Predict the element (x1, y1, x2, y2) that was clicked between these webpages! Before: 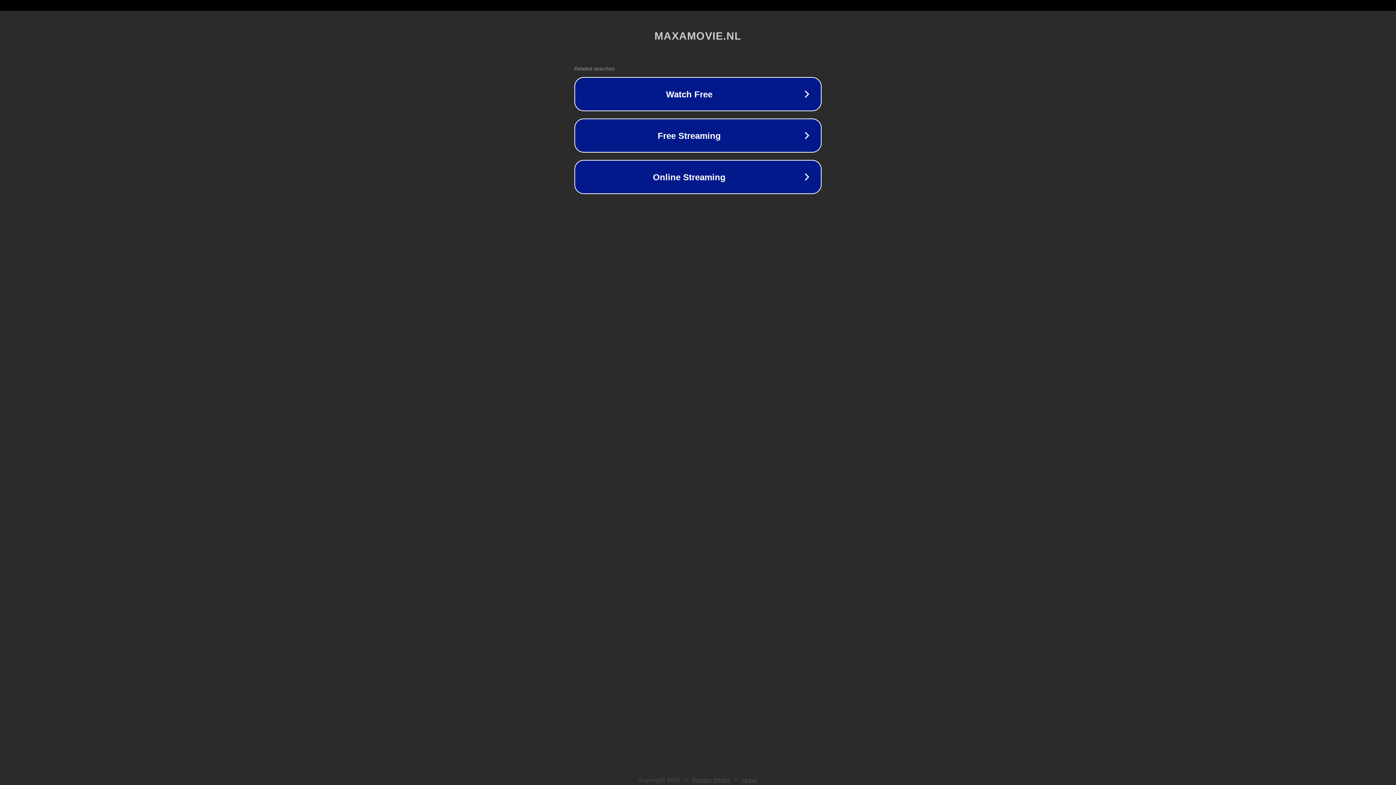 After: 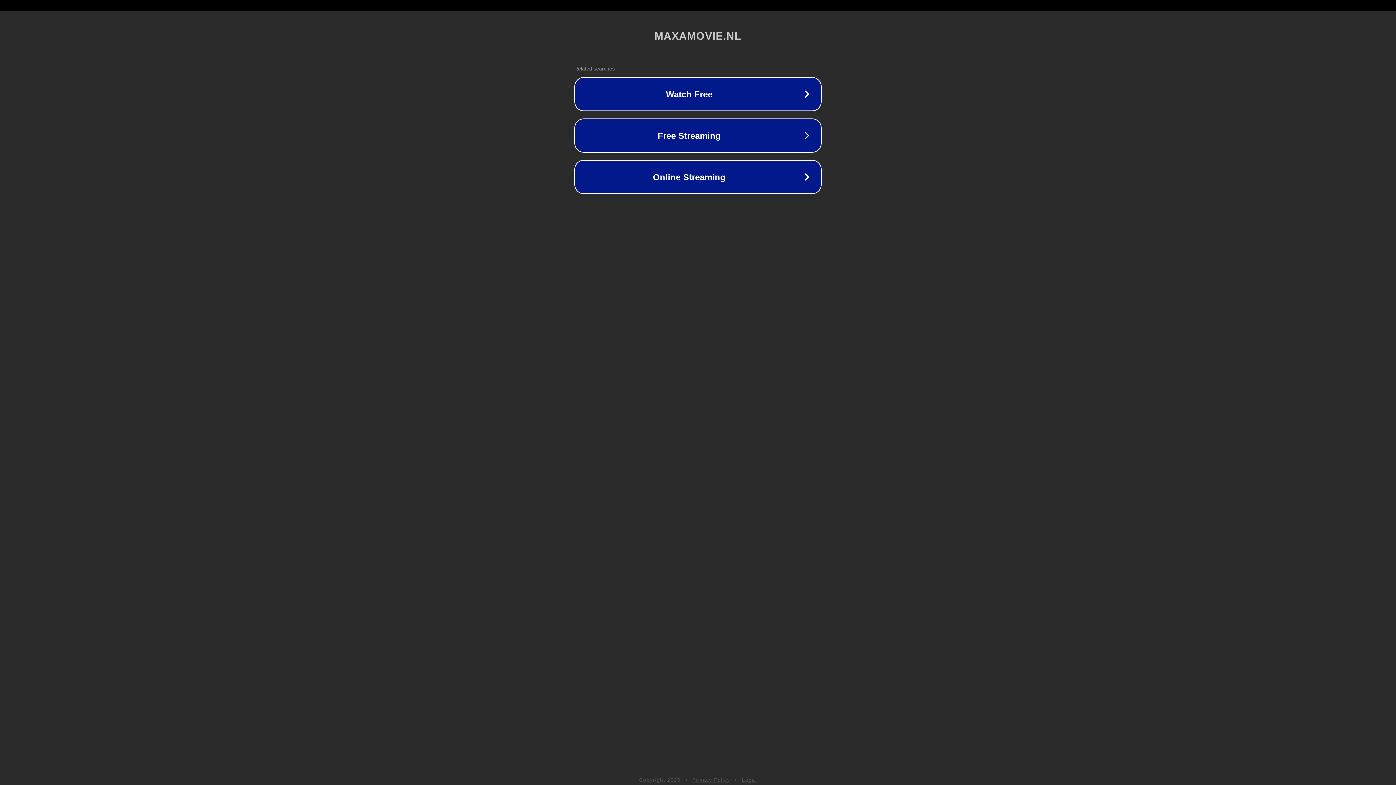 Action: bbox: (742, 777, 757, 783) label: Legal